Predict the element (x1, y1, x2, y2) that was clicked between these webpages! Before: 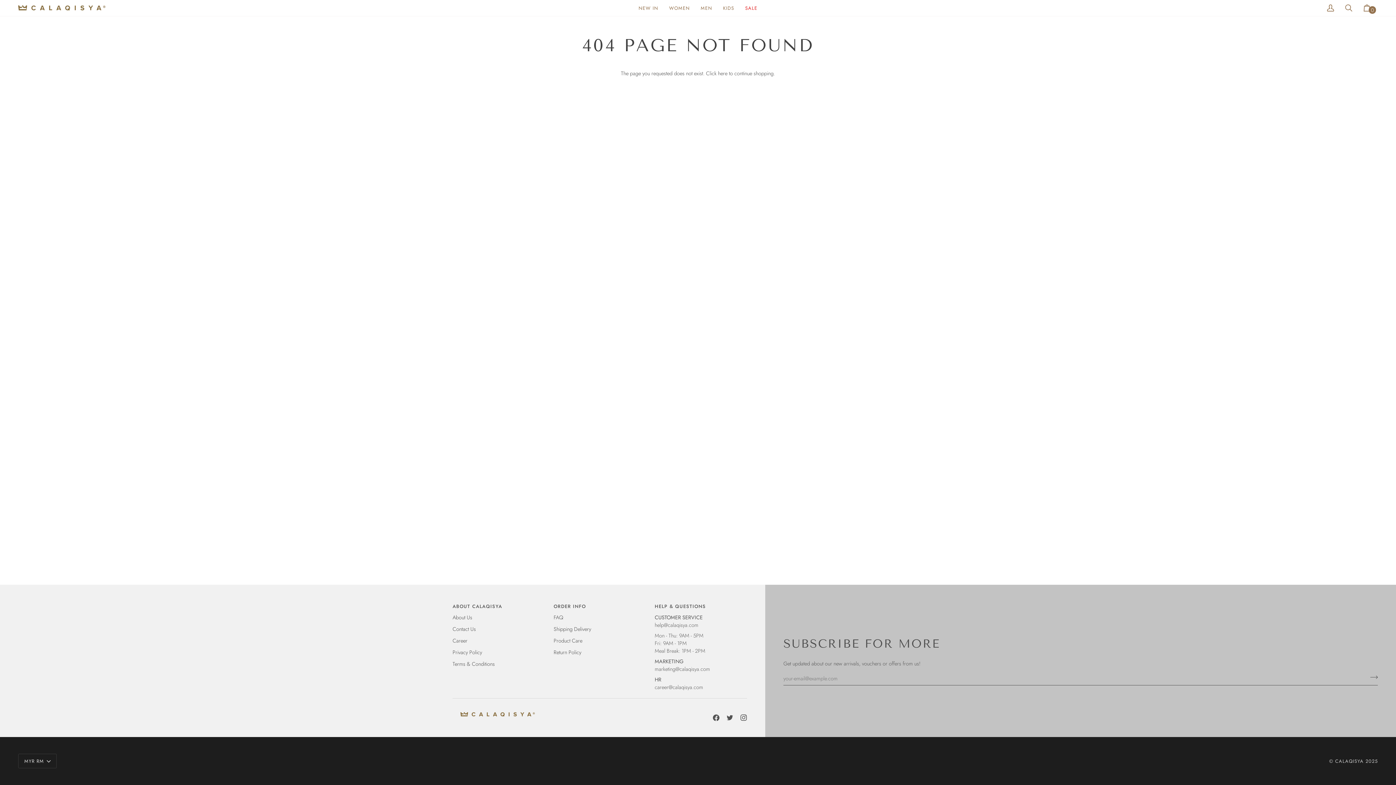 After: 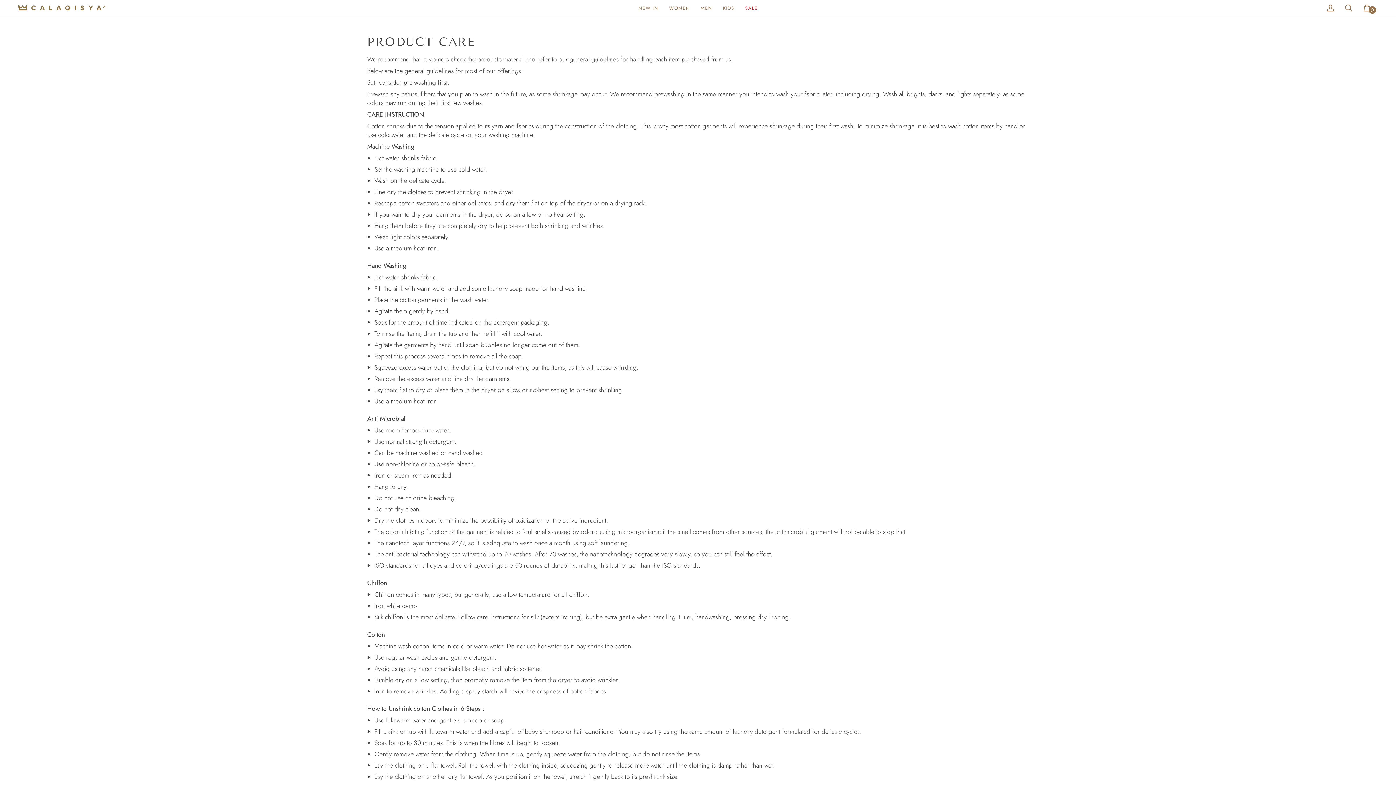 Action: bbox: (553, 636, 582, 644) label: Product Care